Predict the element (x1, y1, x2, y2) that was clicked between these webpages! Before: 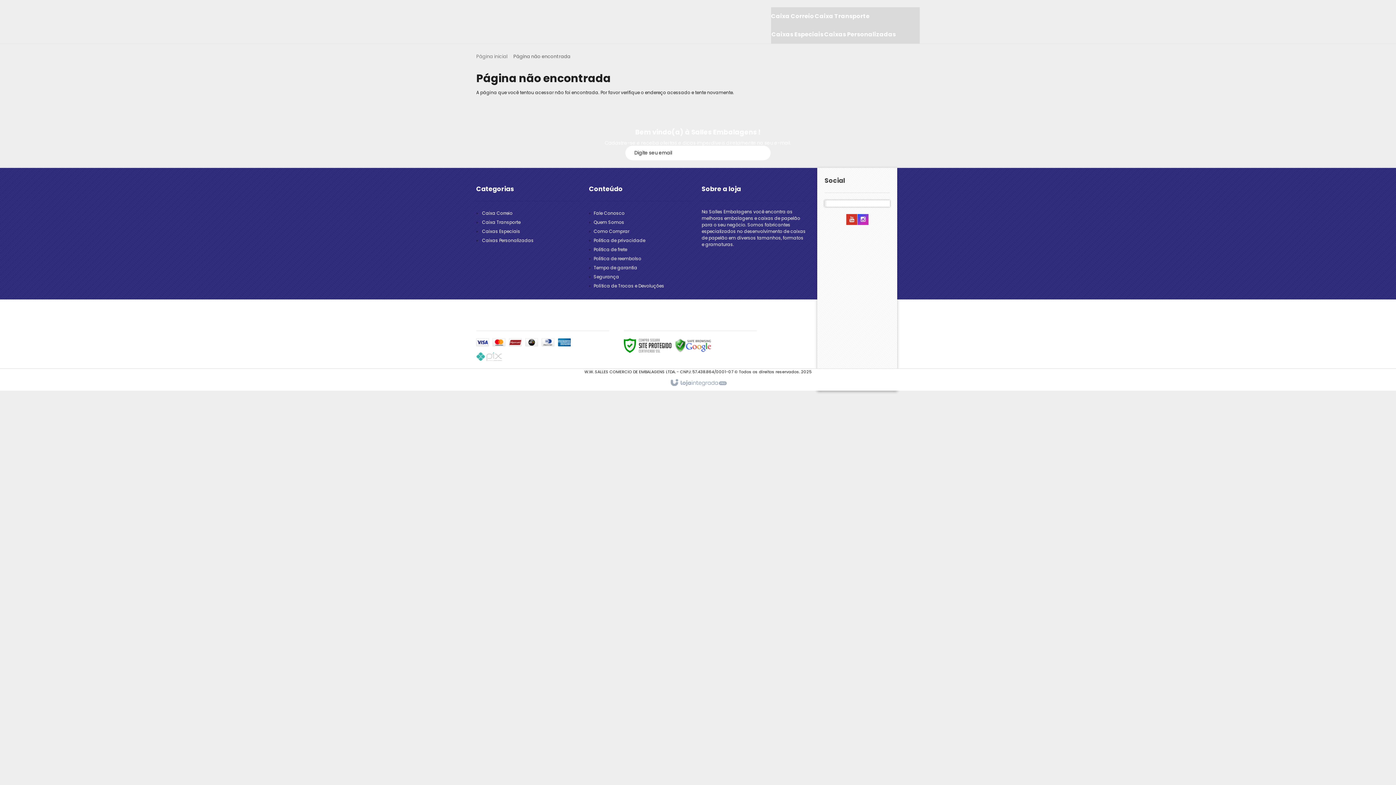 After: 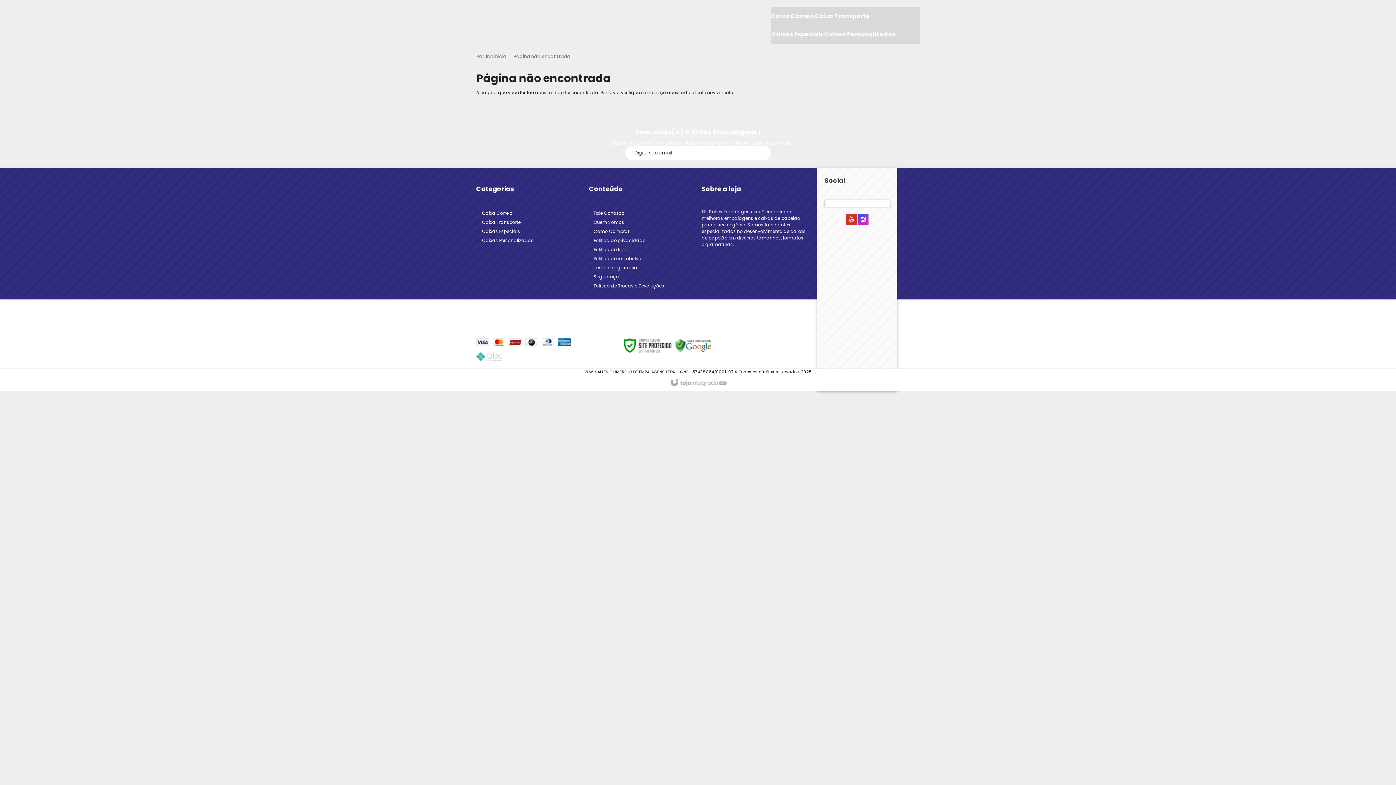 Action: bbox: (756, 145, 770, 160) label: Assinar